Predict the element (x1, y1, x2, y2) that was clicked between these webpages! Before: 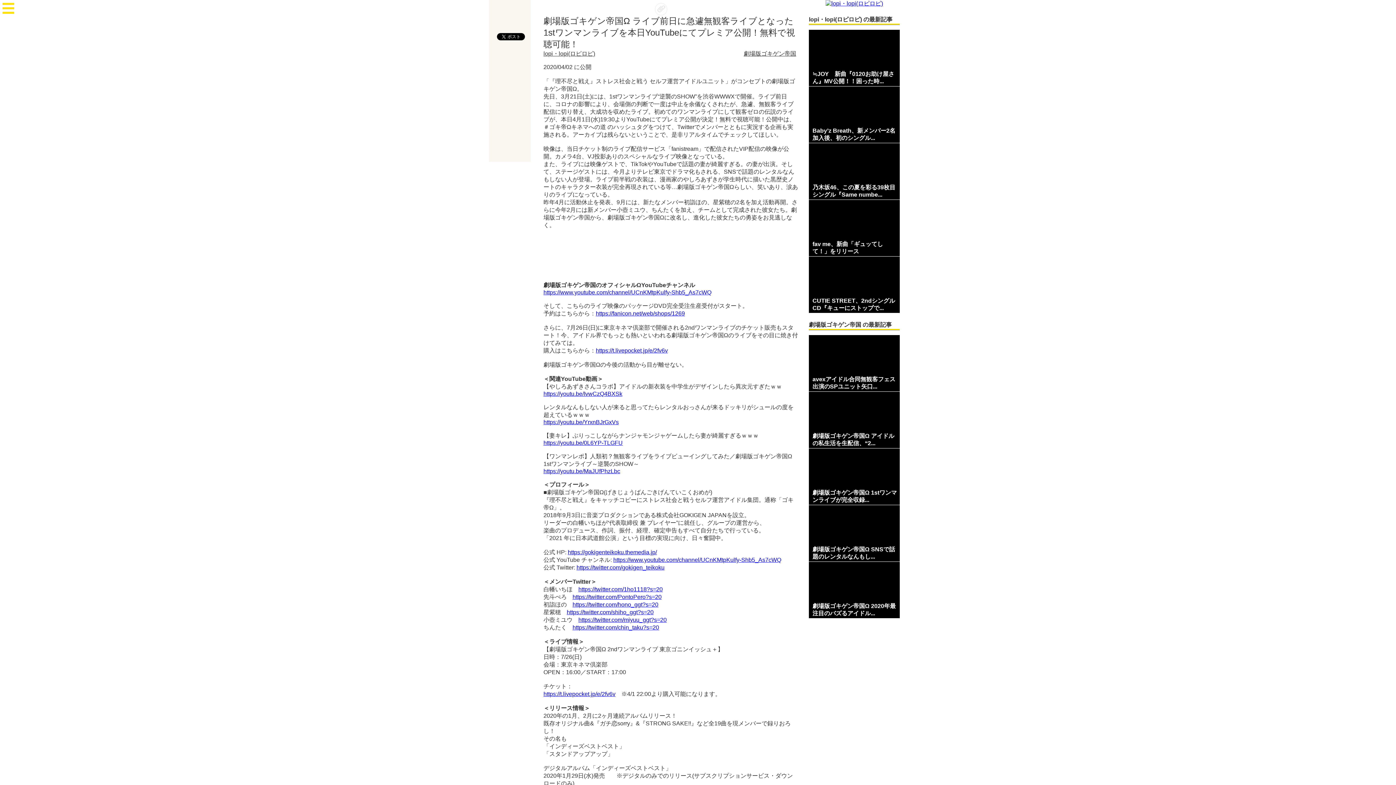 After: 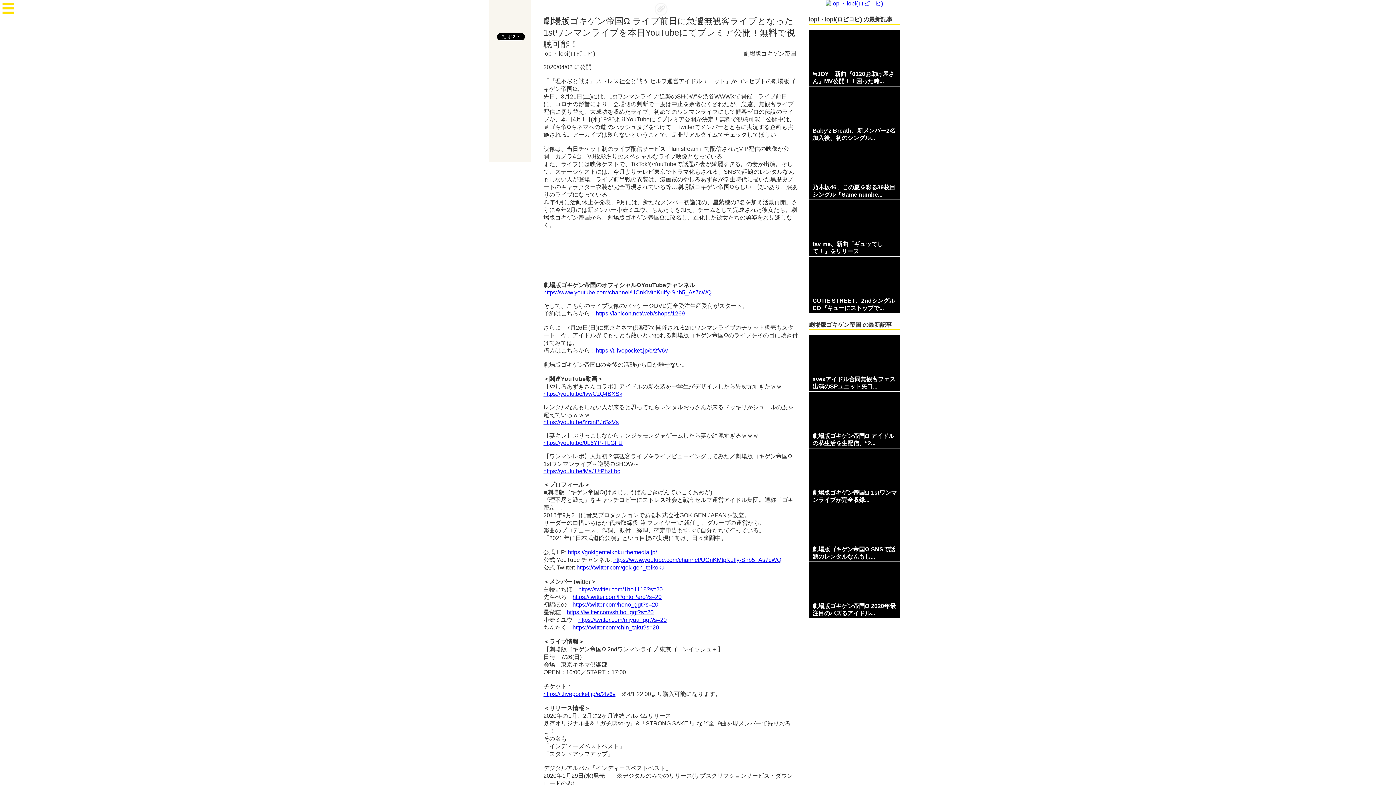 Action: bbox: (572, 624, 659, 630) label: https://twitter.com/chin_taku?s=20